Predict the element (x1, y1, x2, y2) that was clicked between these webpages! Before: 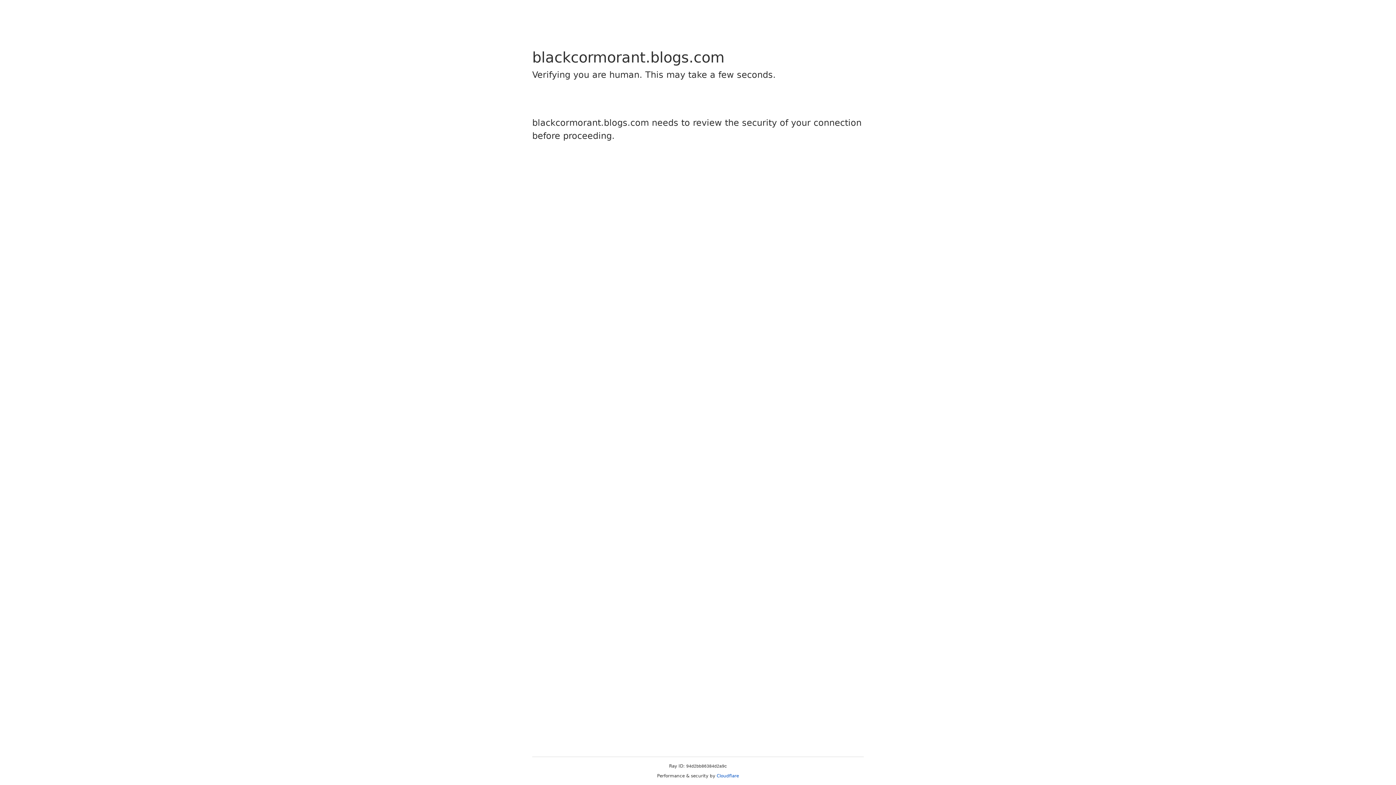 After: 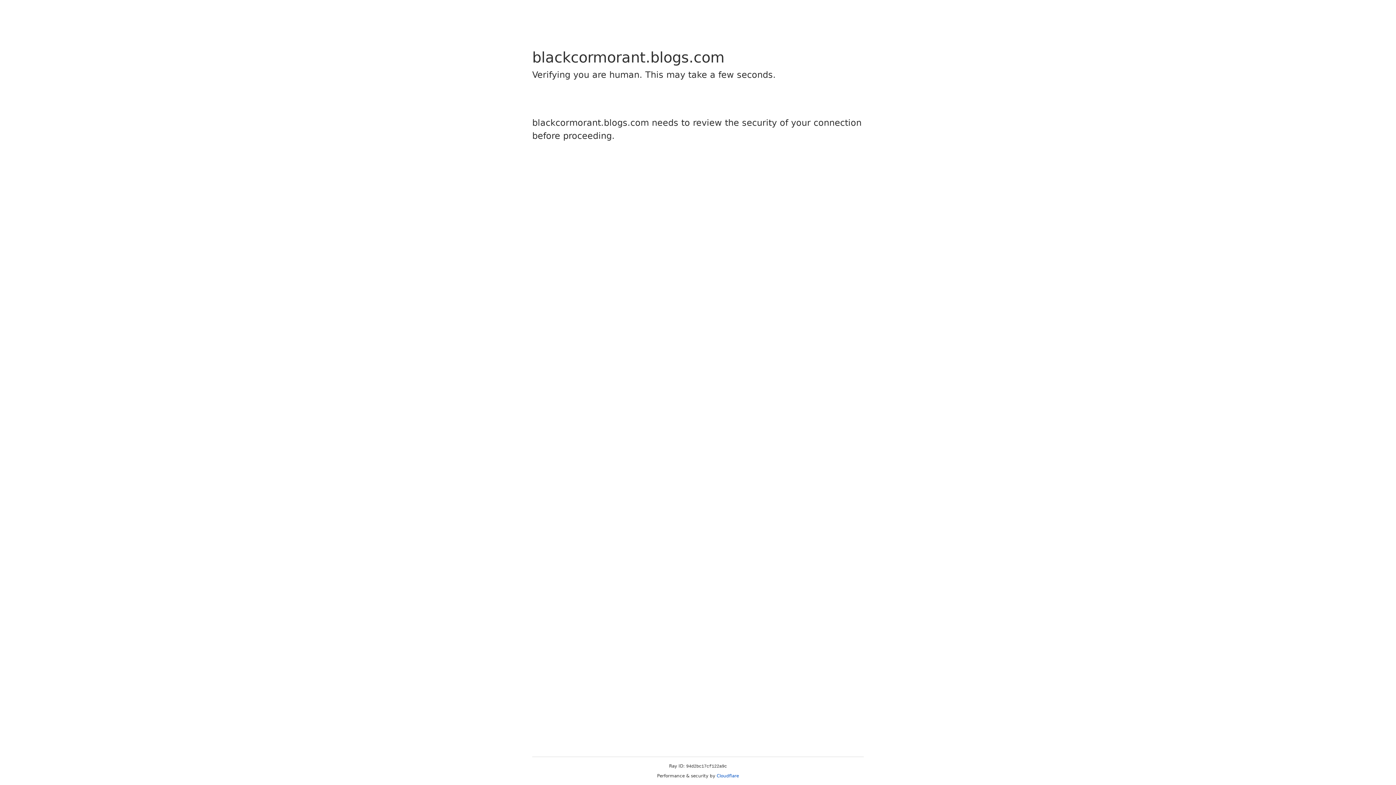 Action: bbox: (716, 773, 739, 778) label: Cloudflare